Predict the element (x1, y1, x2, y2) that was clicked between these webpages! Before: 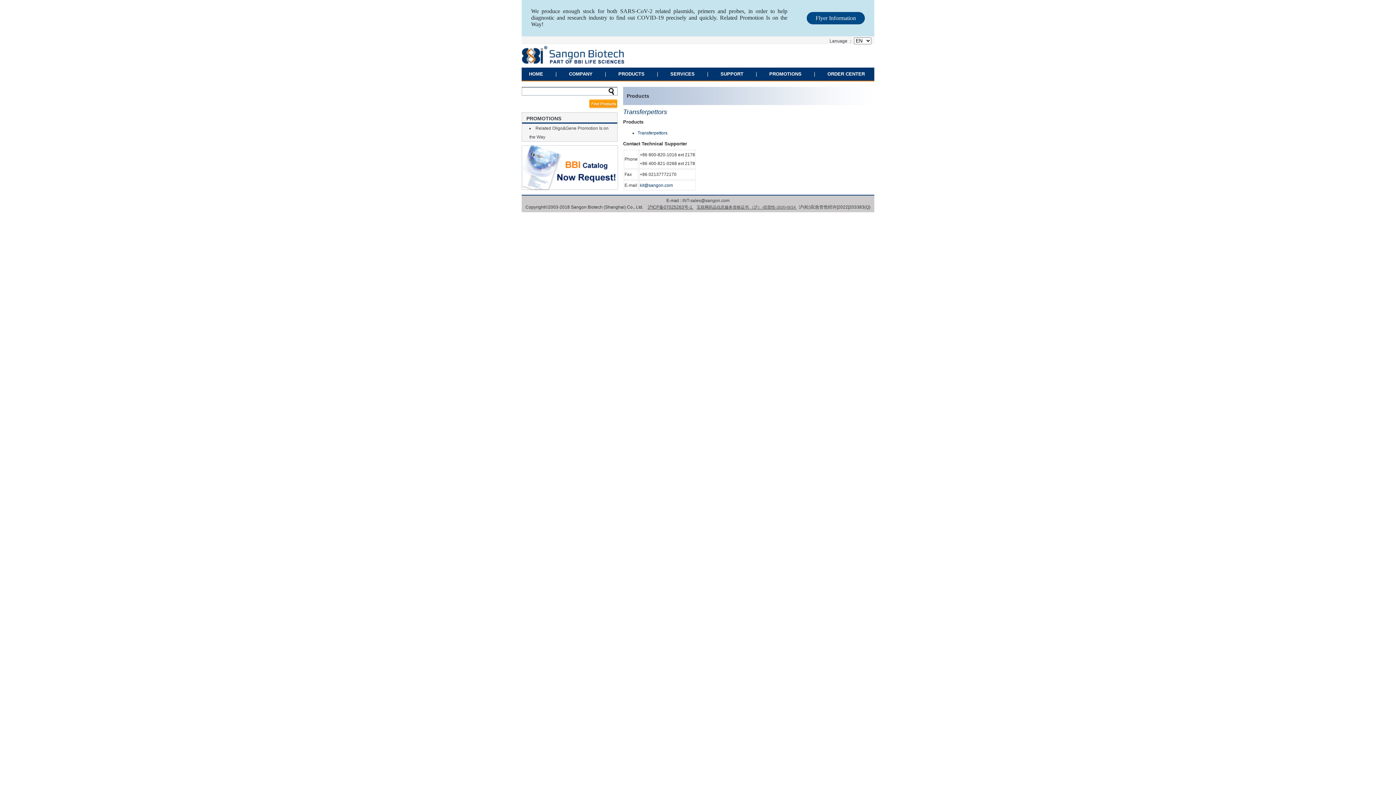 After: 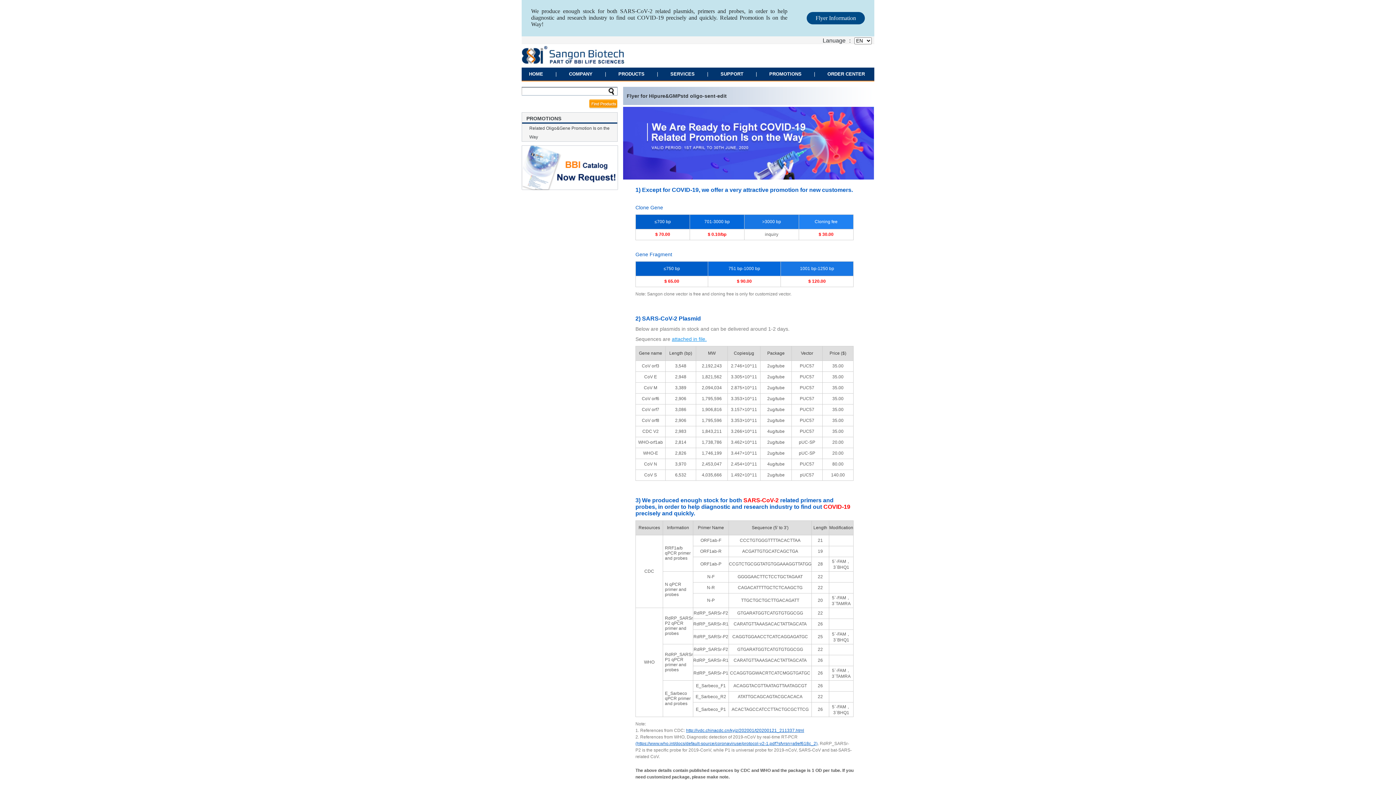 Action: bbox: (806, 12, 865, 24) label: Flyer Information